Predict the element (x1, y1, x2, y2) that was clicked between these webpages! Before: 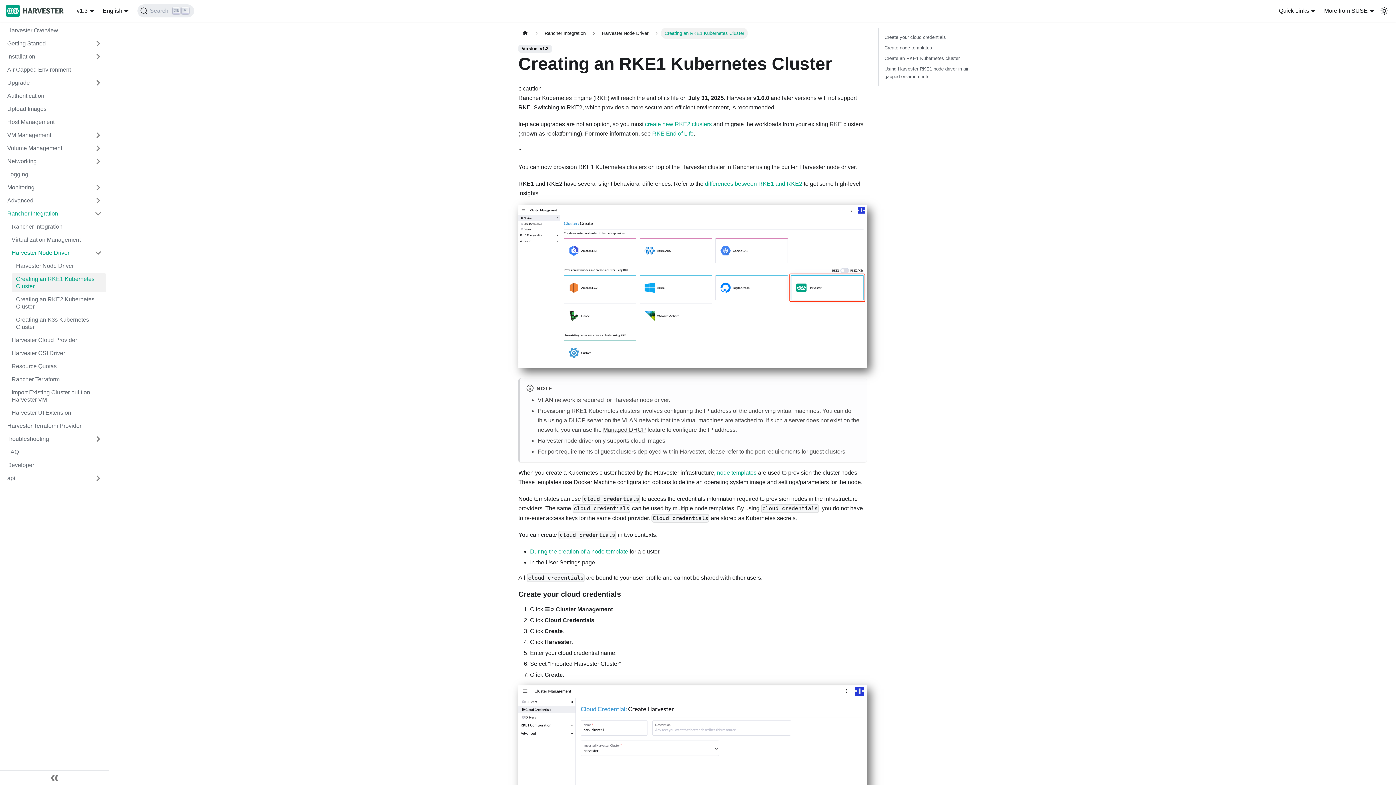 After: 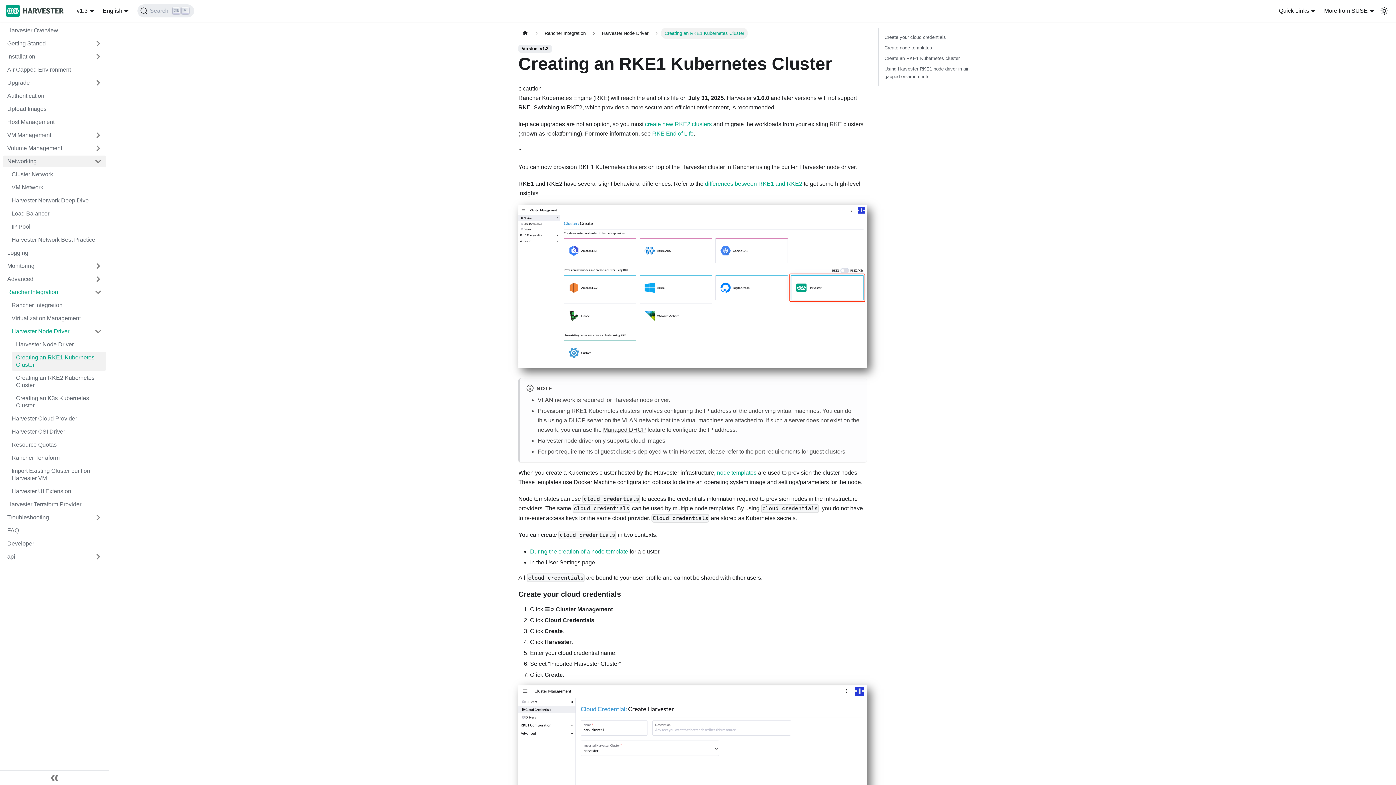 Action: bbox: (2, 155, 106, 167) label: Networking